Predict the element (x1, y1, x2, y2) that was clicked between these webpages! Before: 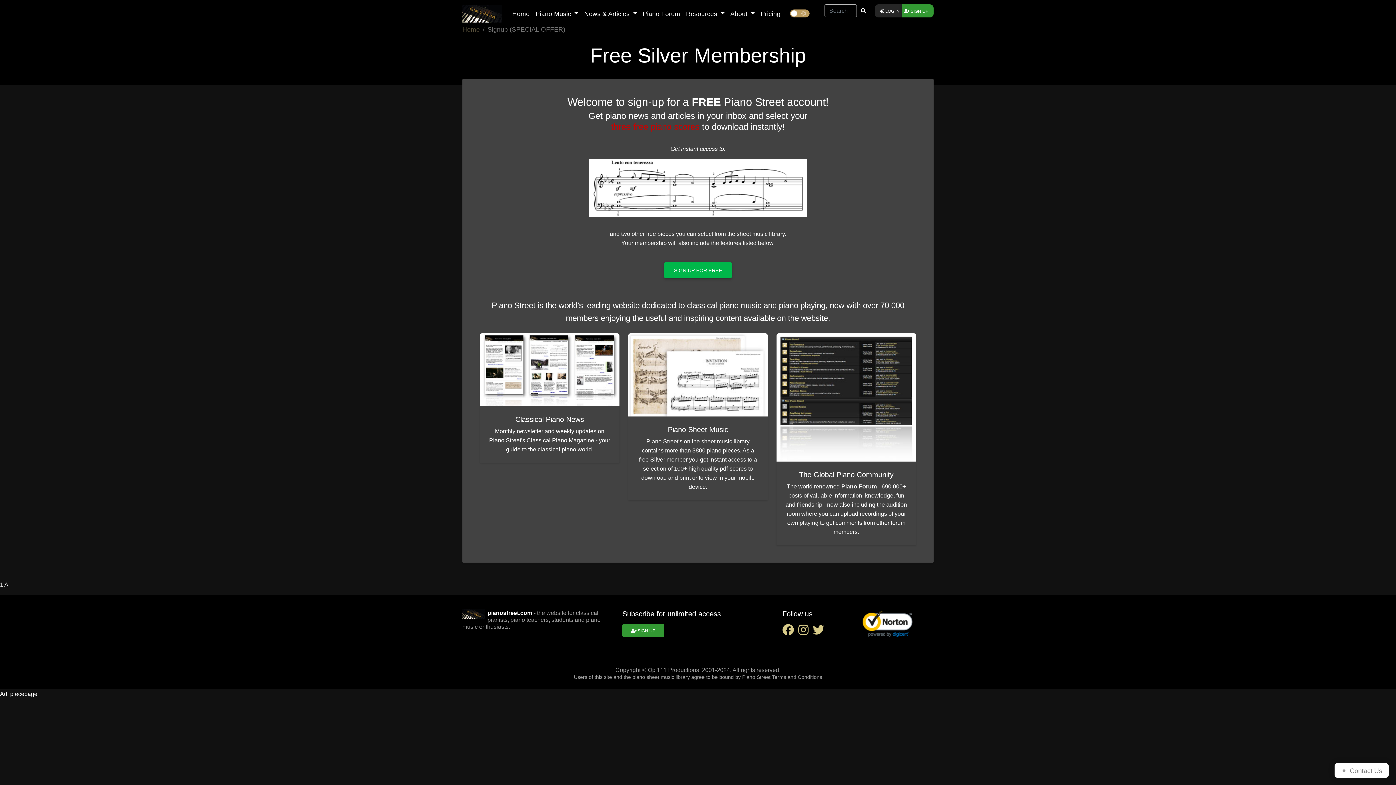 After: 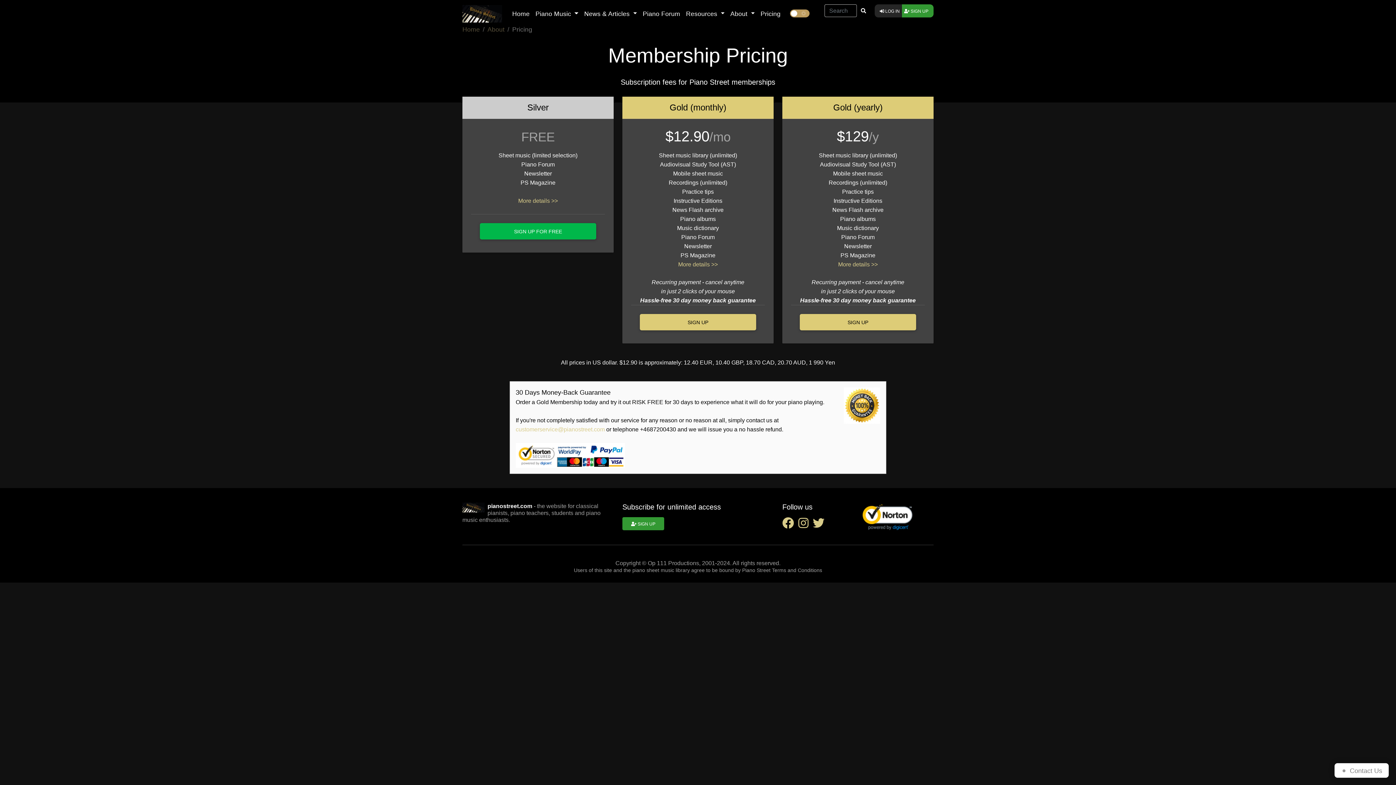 Action: label:  SIGN UP bbox: (902, 4, 933, 17)